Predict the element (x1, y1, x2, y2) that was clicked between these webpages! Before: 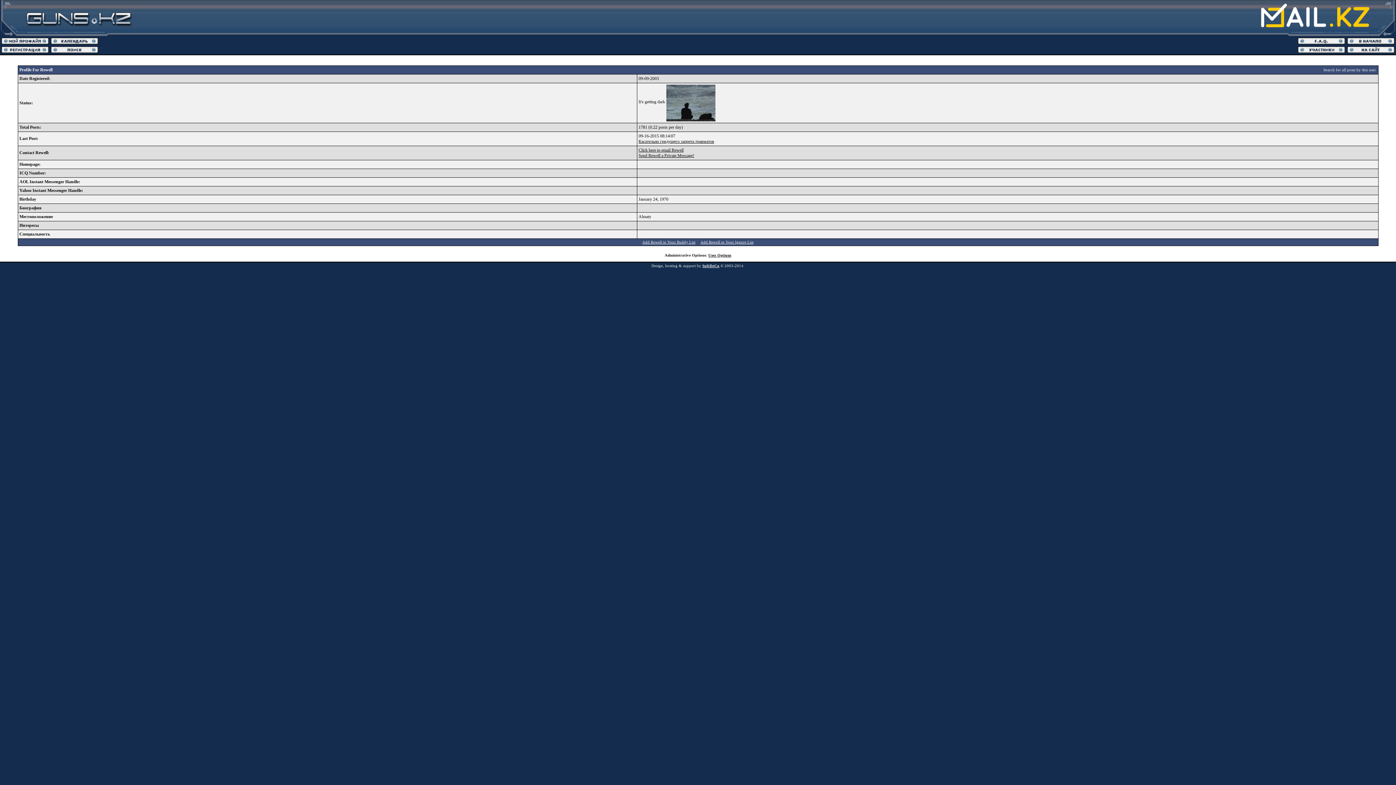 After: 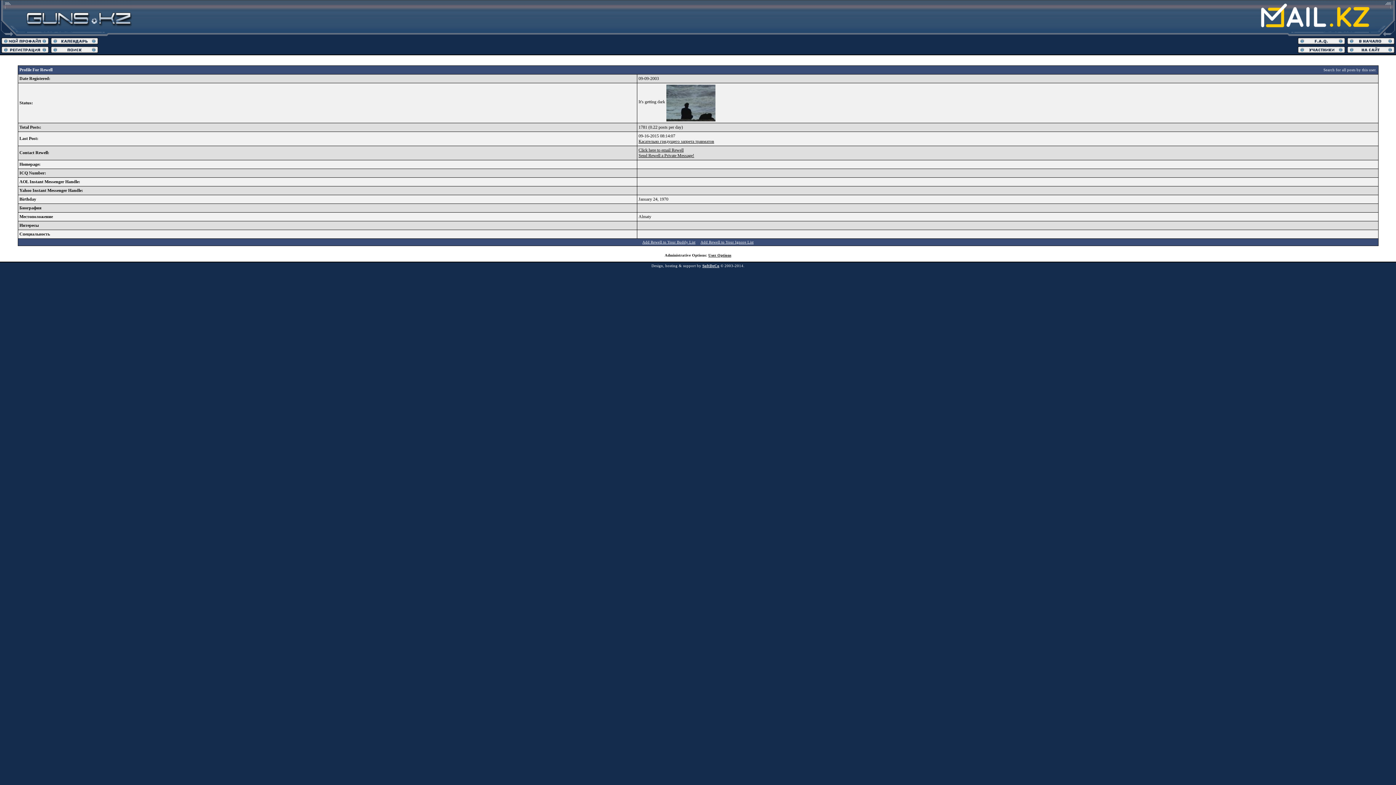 Action: bbox: (702, 264, 719, 268) label: SoftDeCo